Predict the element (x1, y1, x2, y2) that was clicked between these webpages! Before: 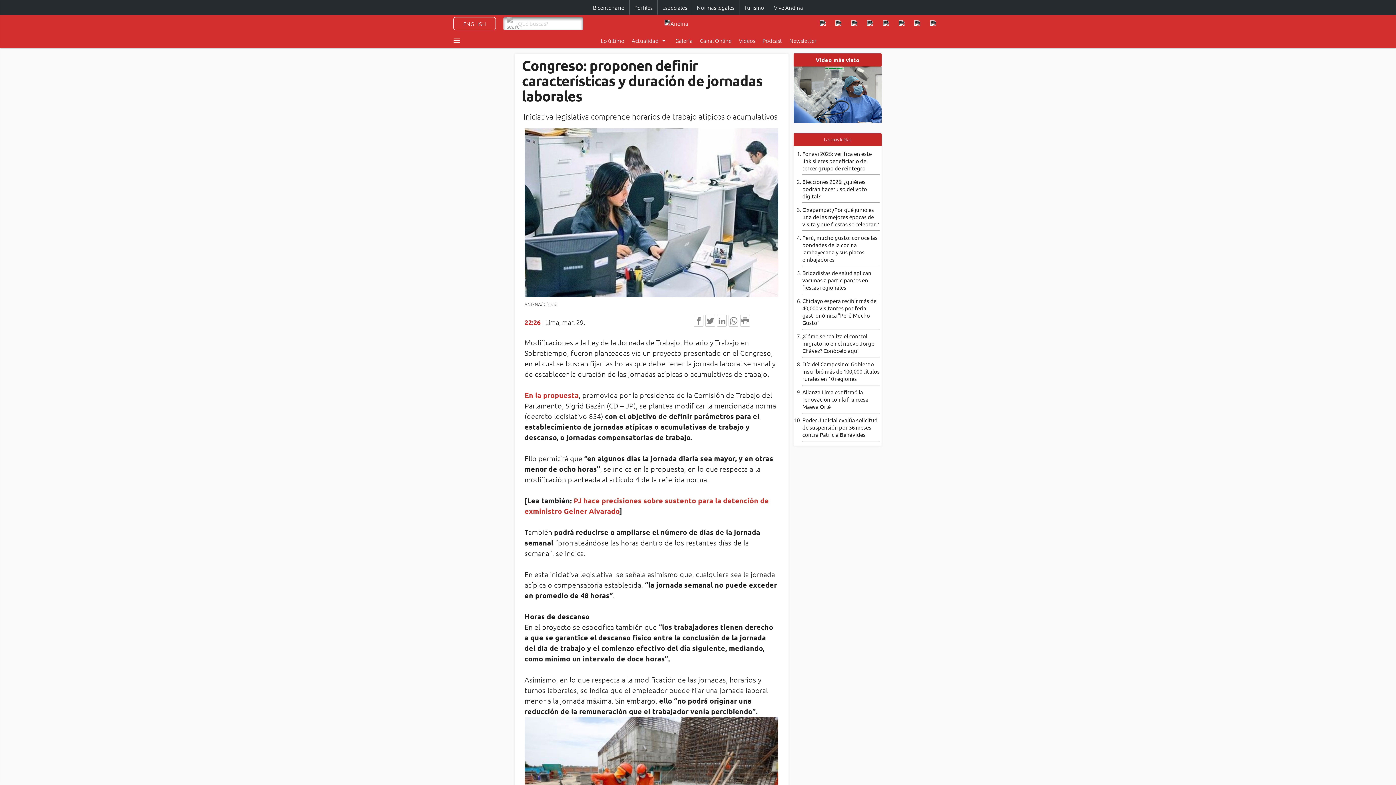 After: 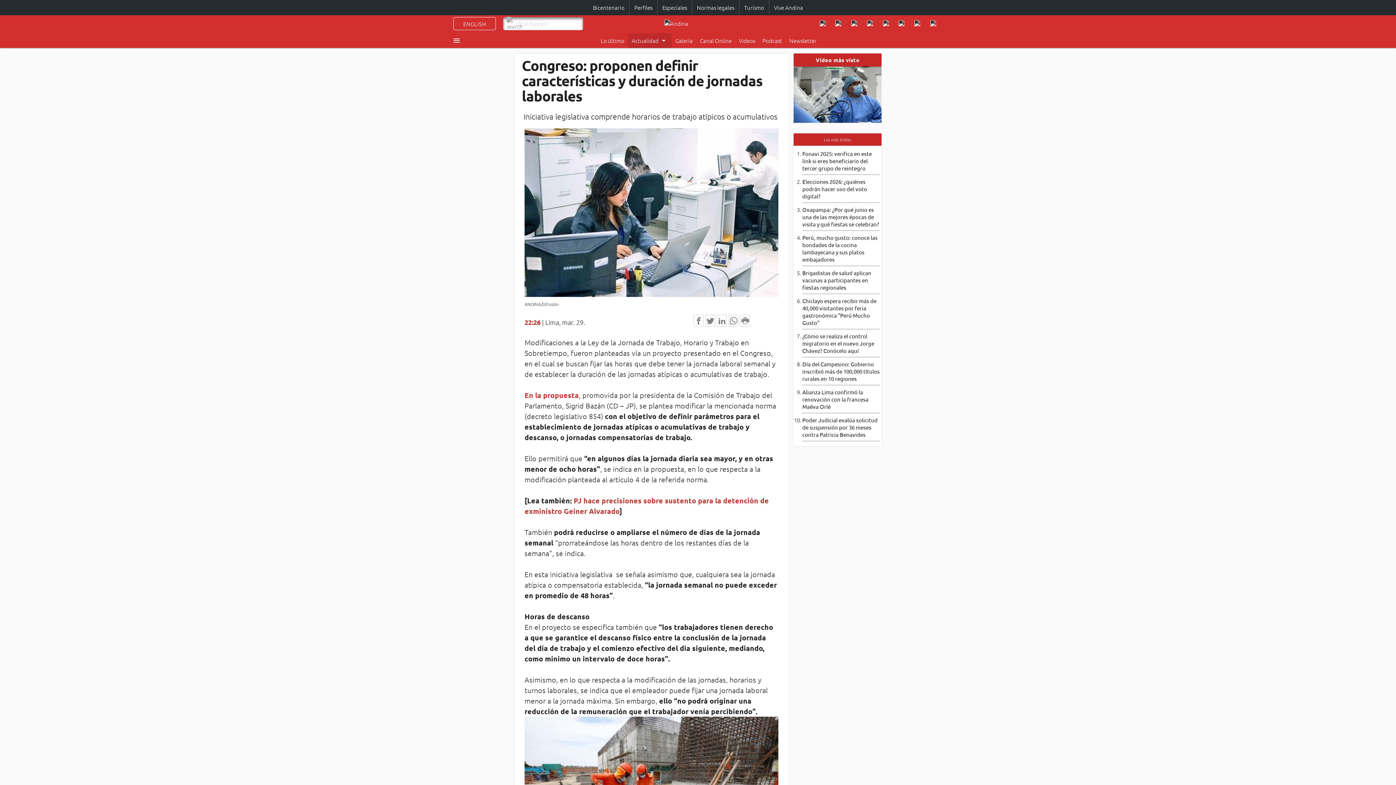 Action: bbox: (628, 33, 671, 48) label: Actualidad
arrow_drop_down